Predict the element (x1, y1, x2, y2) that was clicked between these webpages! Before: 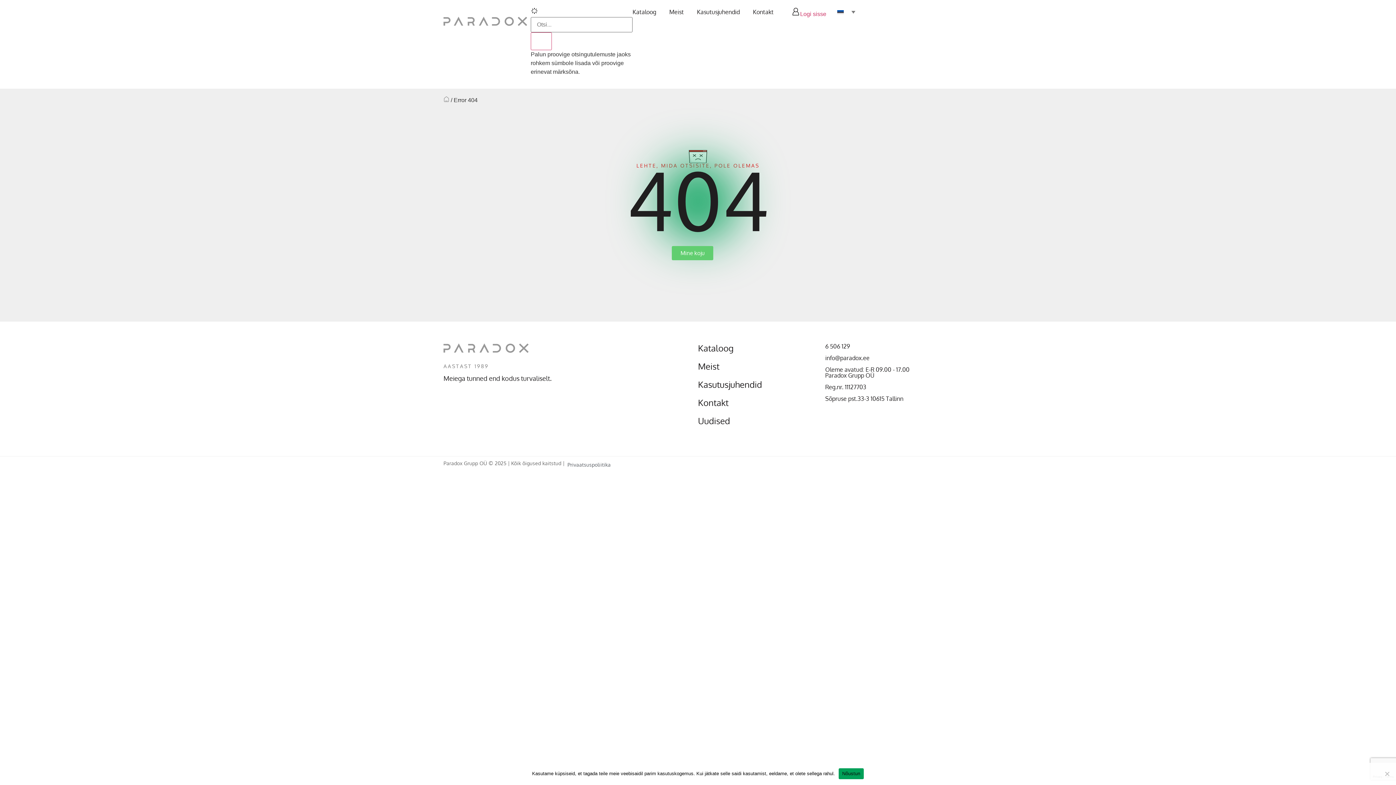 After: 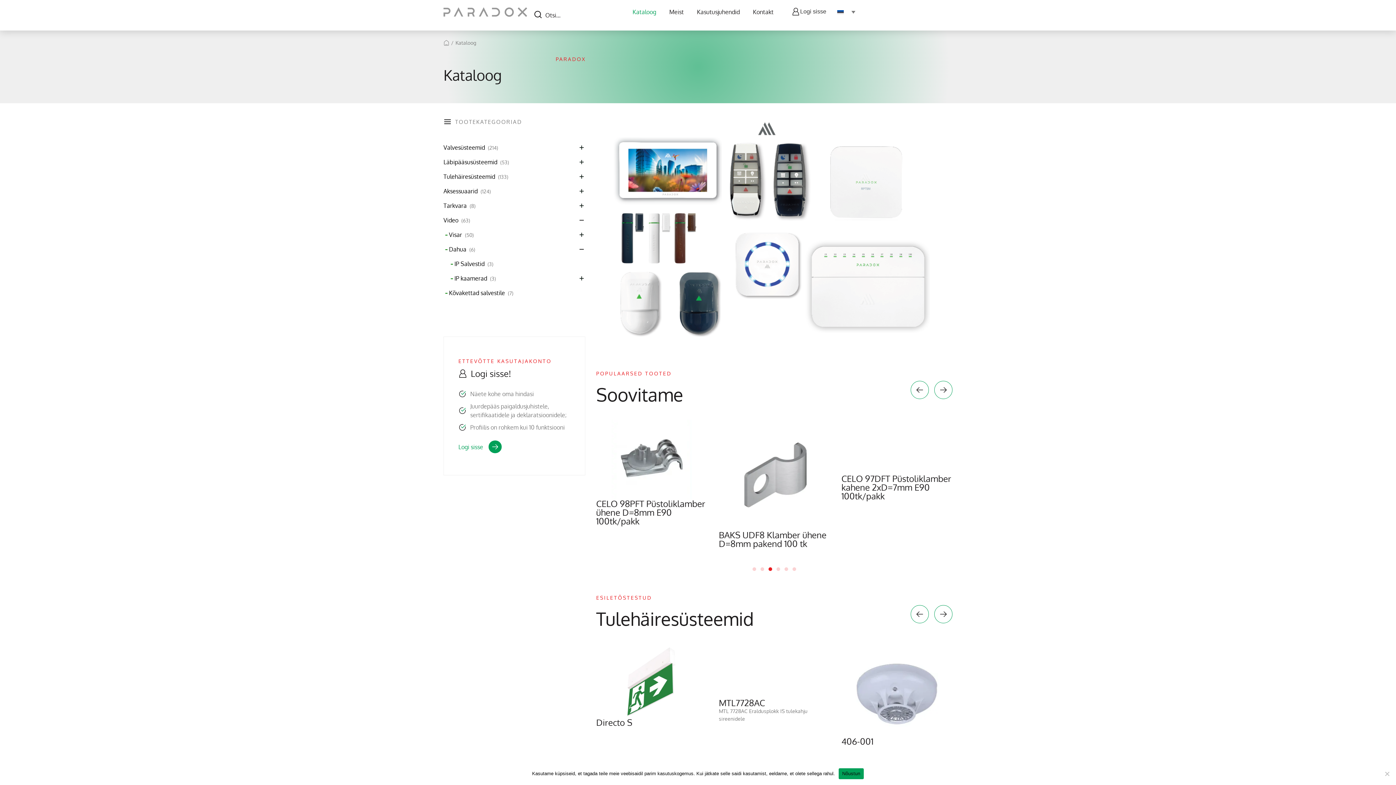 Action: label: Kataloog bbox: (698, 343, 825, 353)